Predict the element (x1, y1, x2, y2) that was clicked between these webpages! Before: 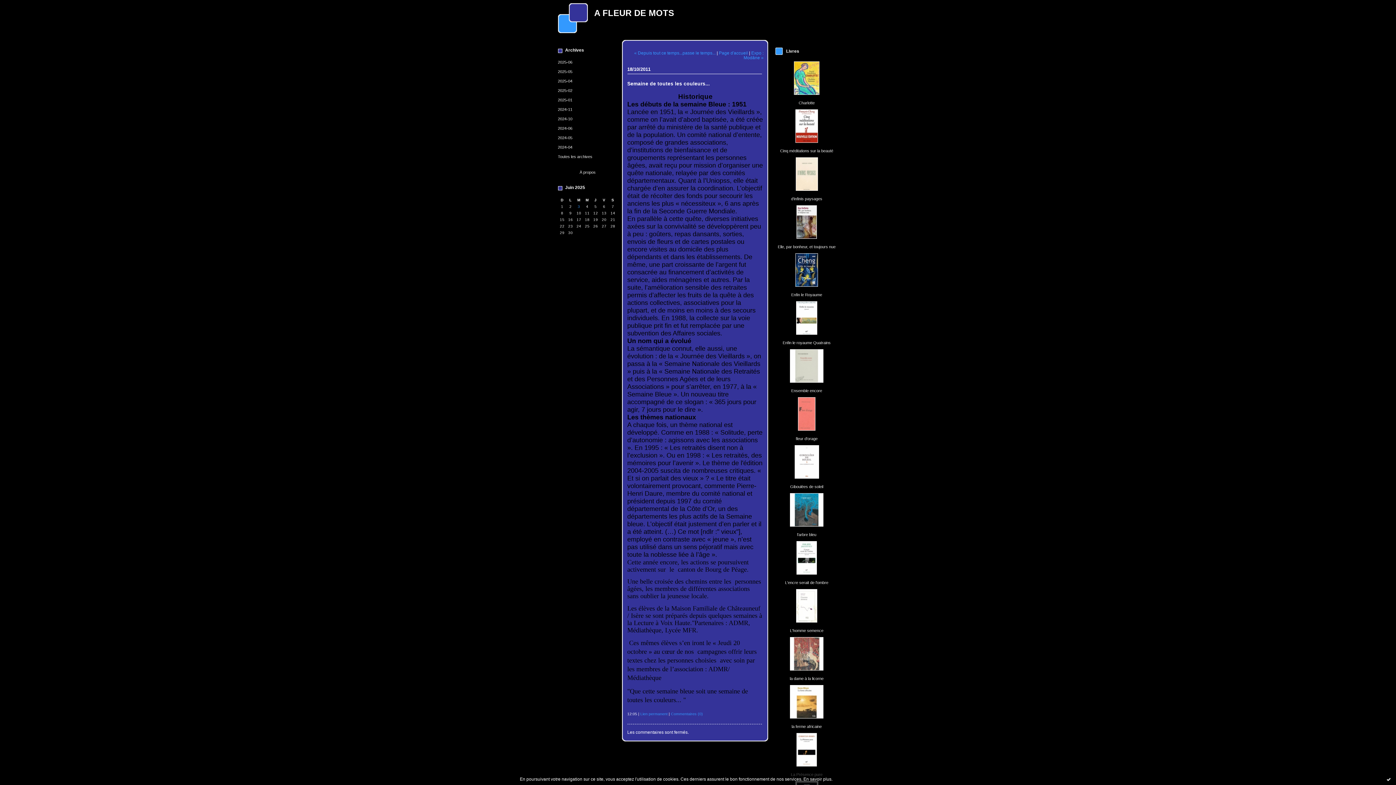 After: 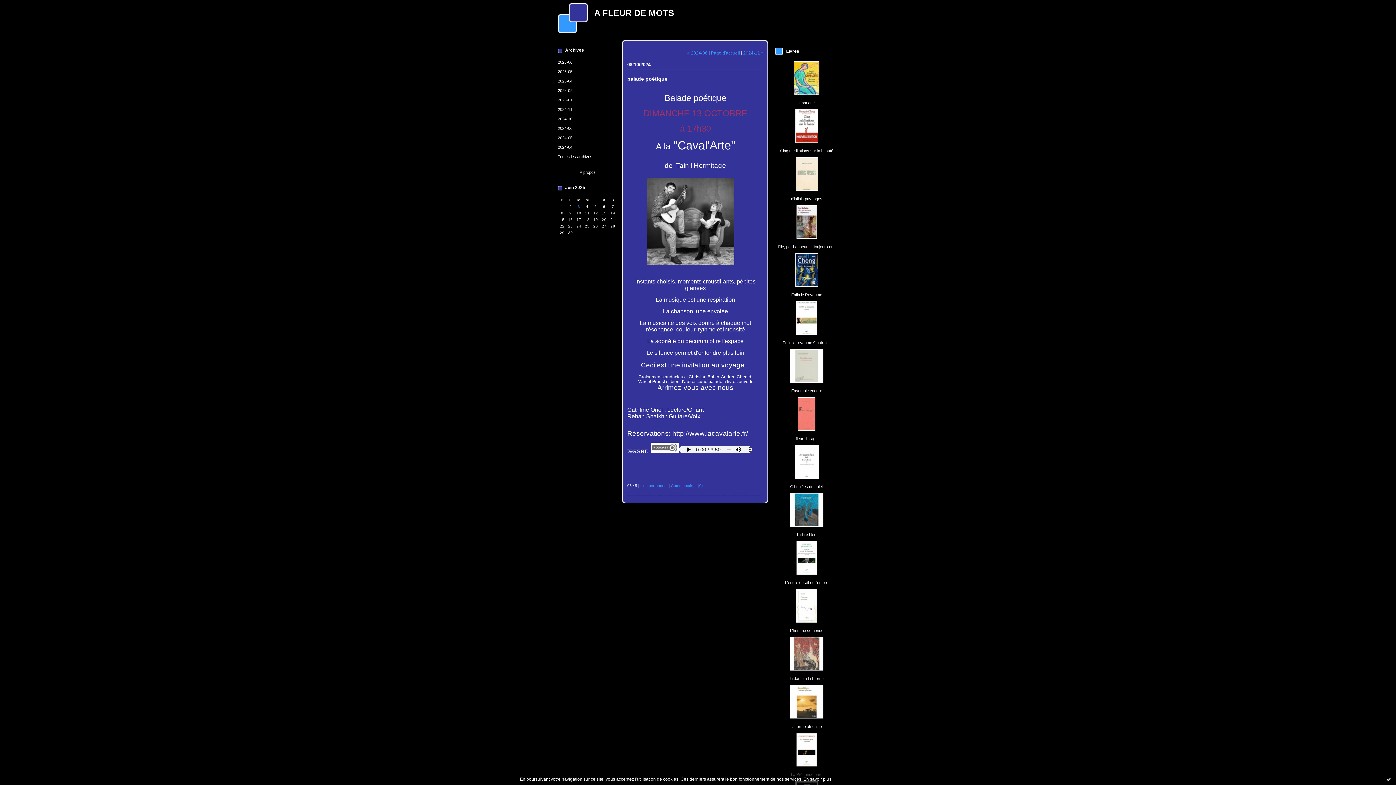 Action: label: 2024-10 bbox: (558, 116, 572, 121)